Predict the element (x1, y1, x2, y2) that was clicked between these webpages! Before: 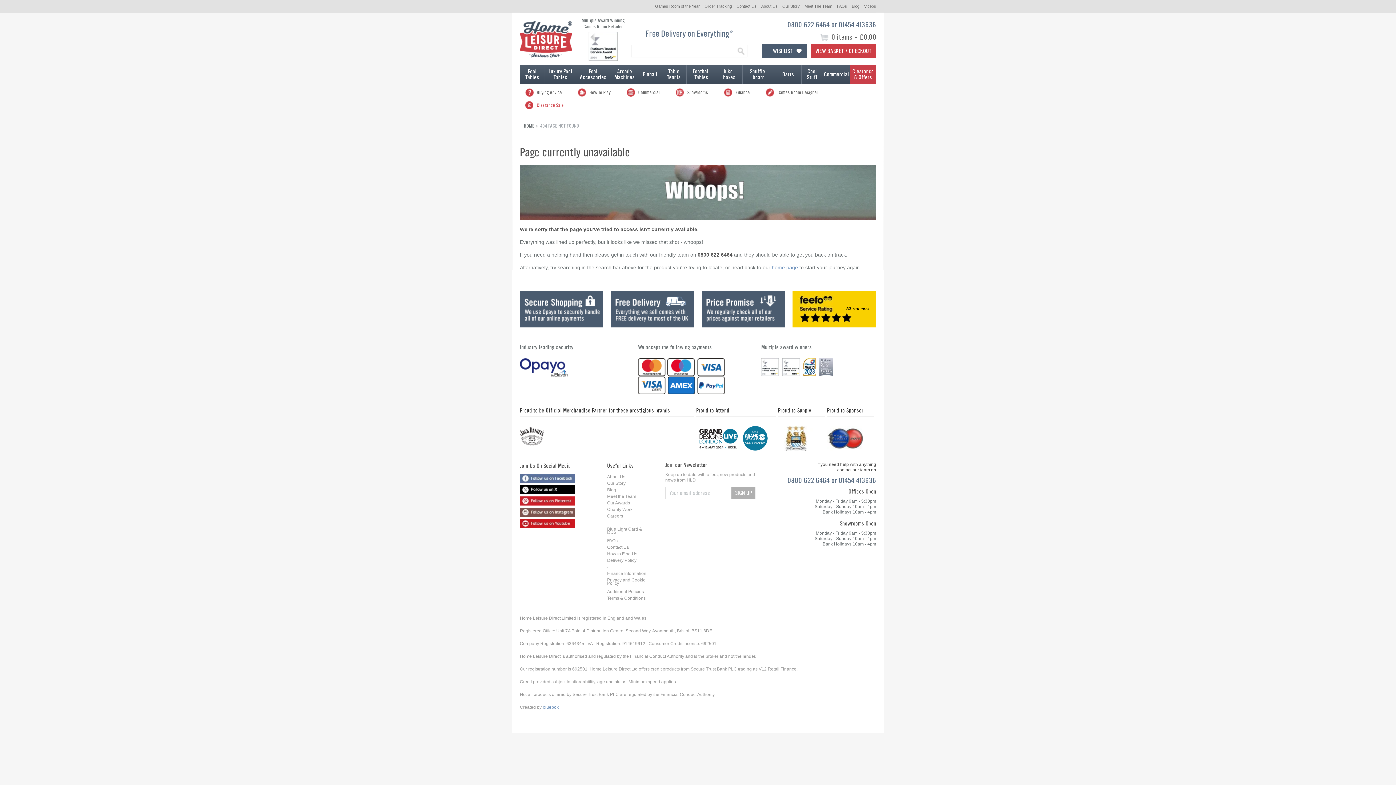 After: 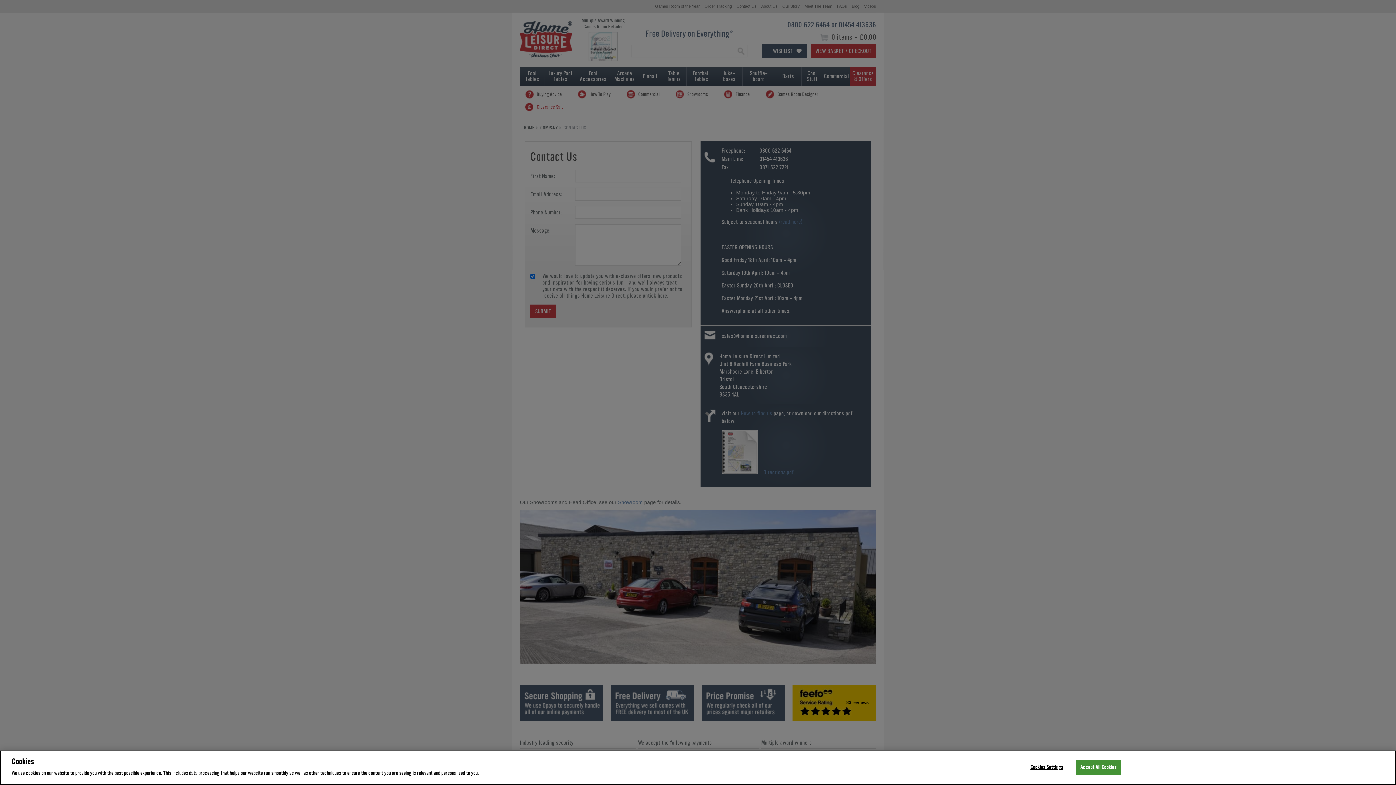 Action: label: Contact Us bbox: (607, 526, 629, 532)